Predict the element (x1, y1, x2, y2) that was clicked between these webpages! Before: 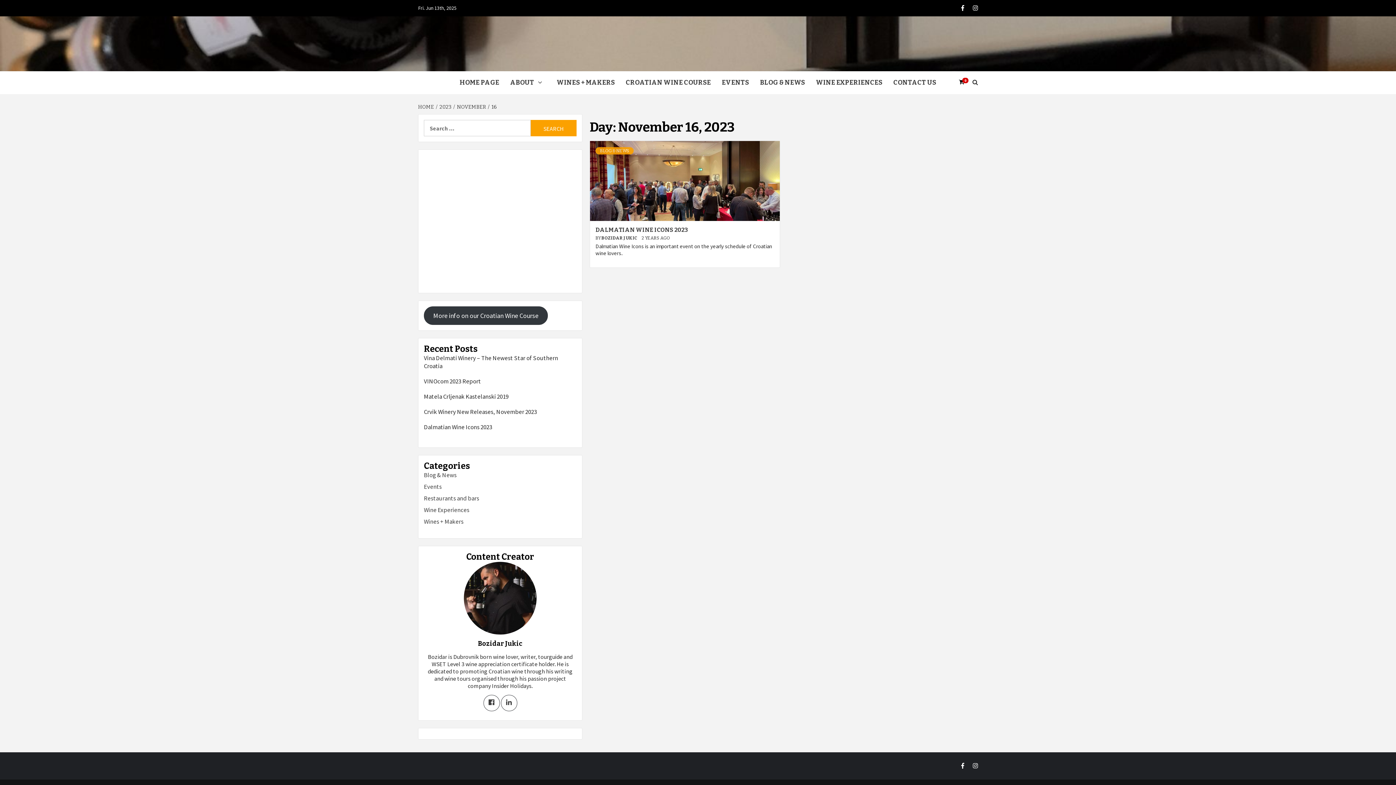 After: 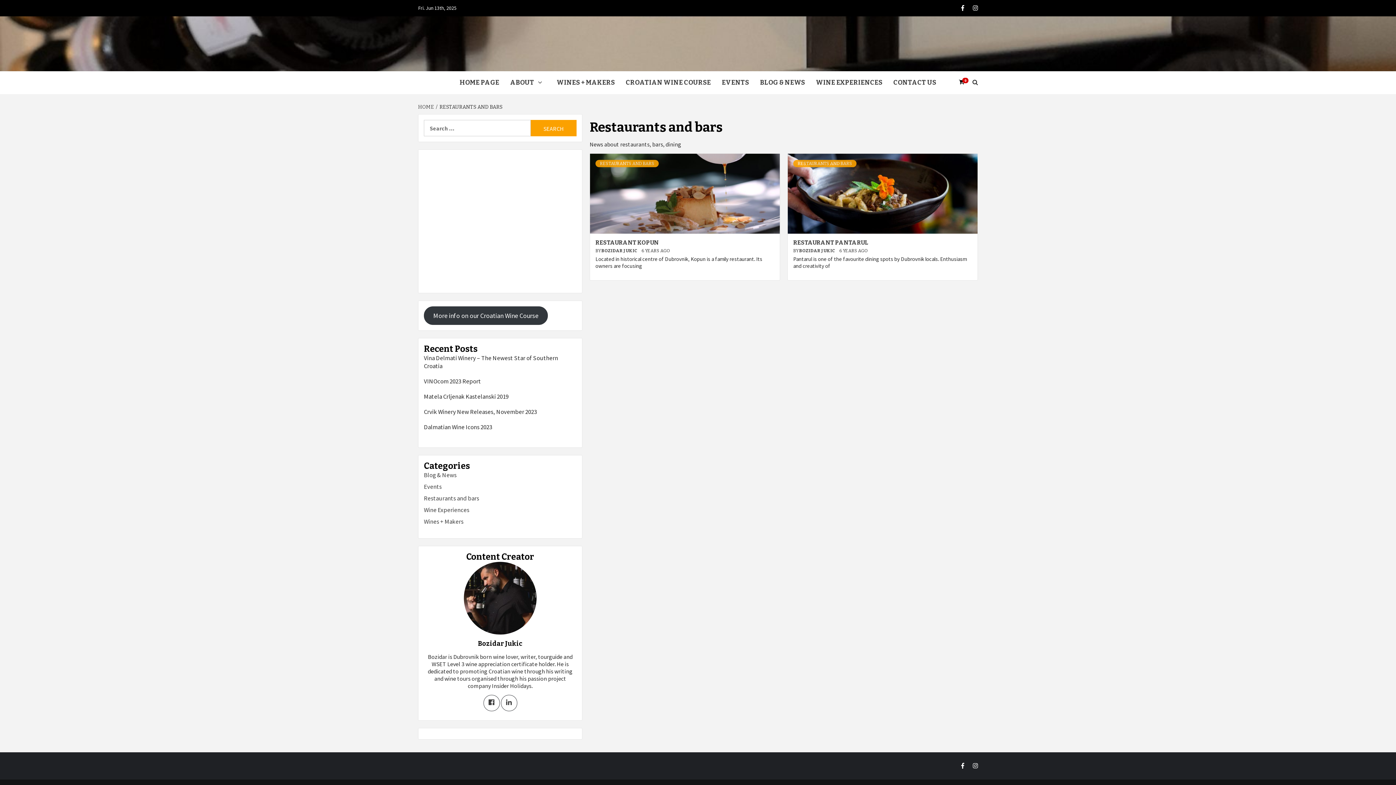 Action: bbox: (424, 494, 479, 502) label: Restaurants and bars